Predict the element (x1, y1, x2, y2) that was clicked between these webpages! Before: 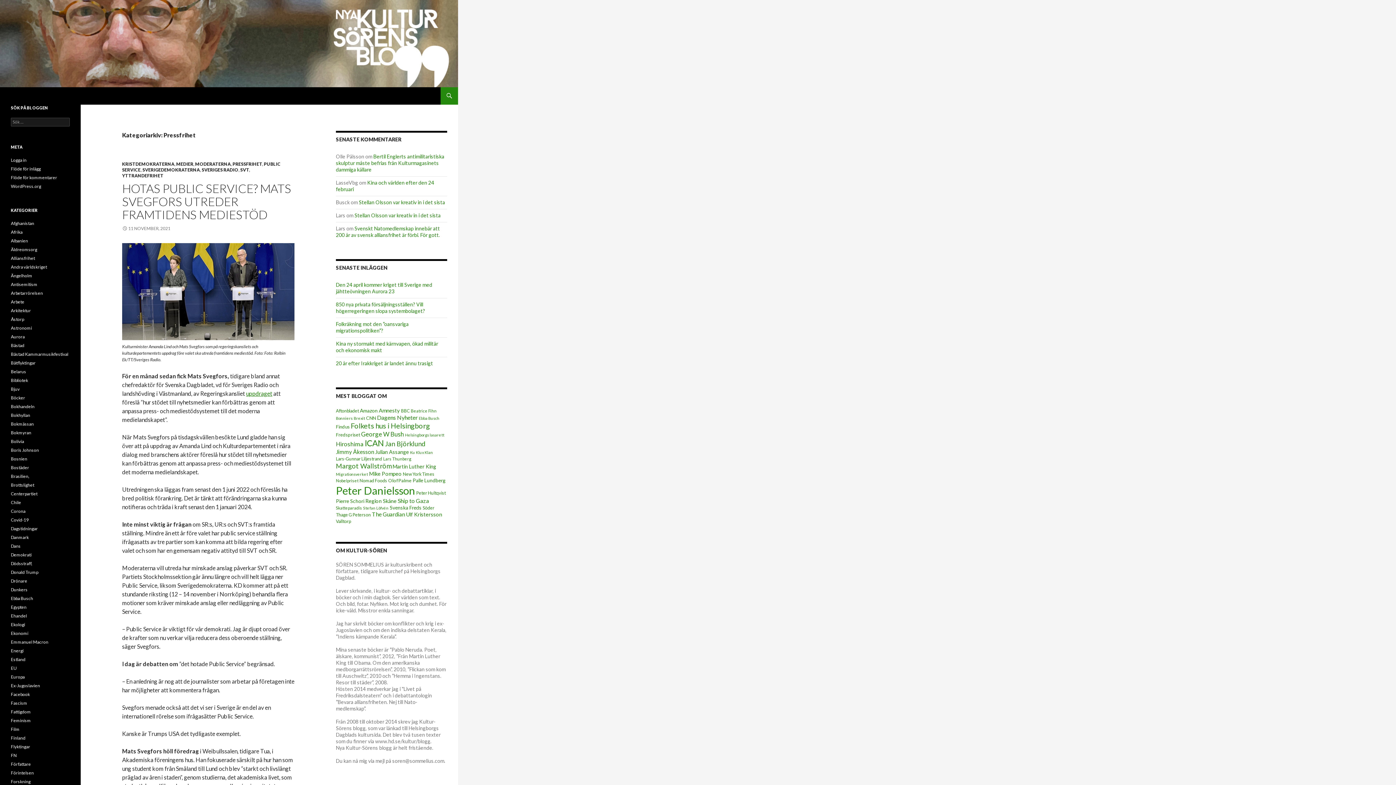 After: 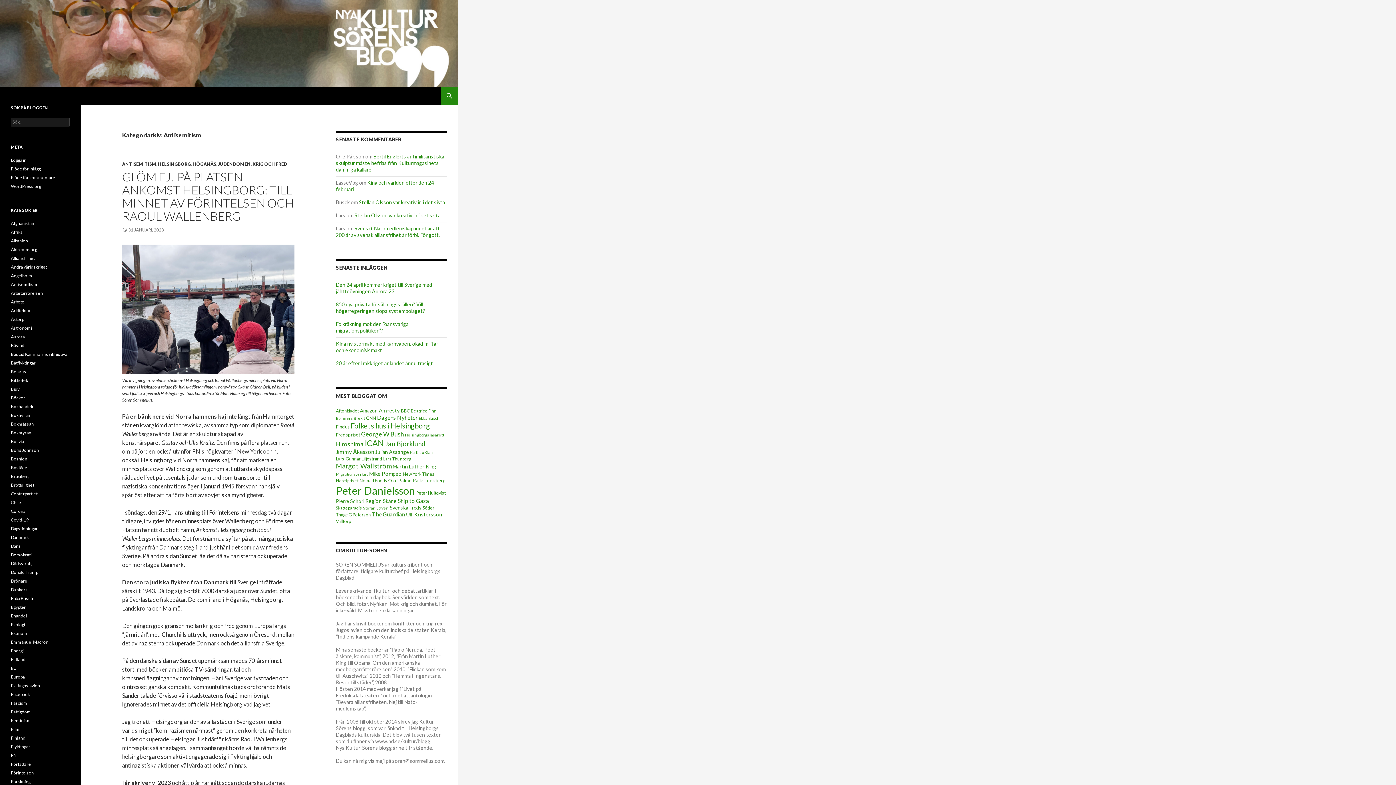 Action: bbox: (10, 281, 37, 287) label: Antisemitism